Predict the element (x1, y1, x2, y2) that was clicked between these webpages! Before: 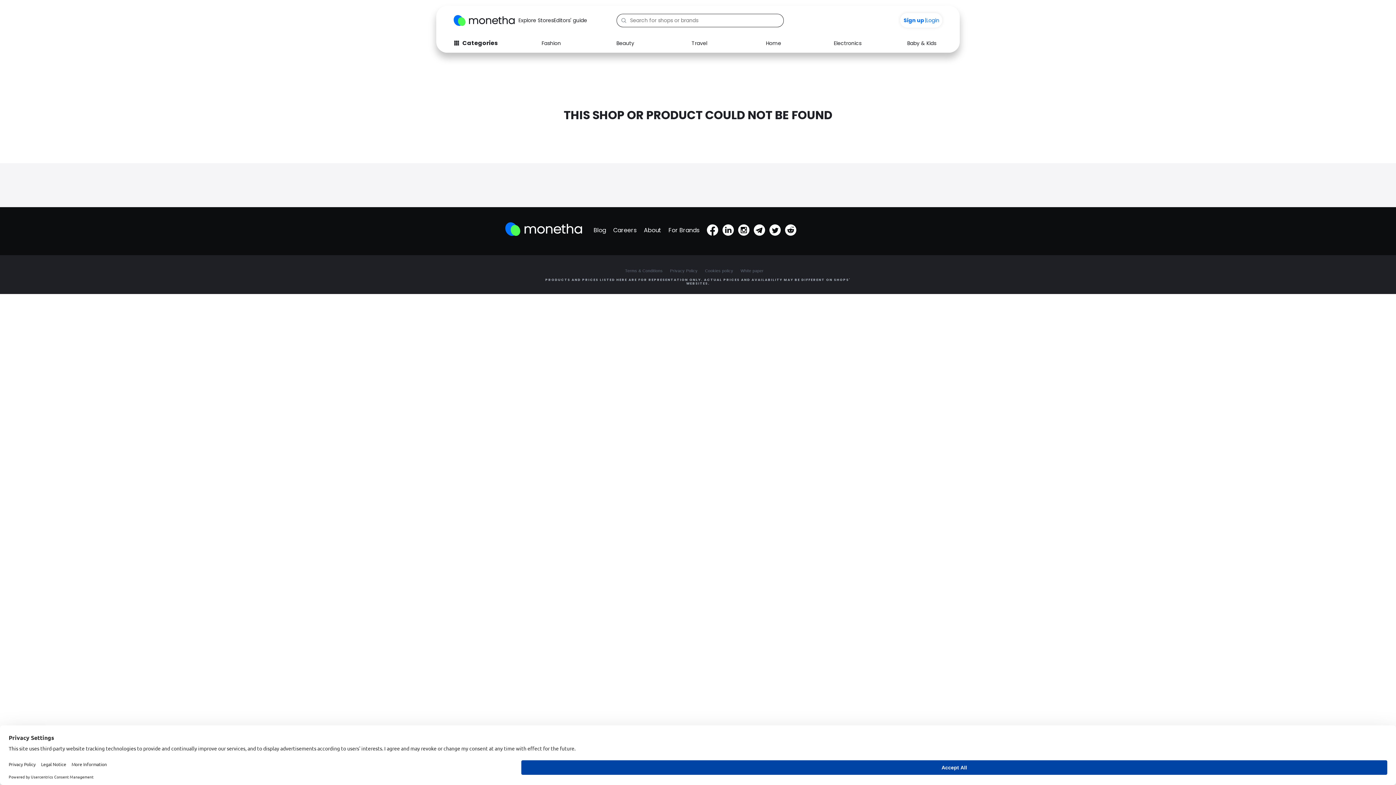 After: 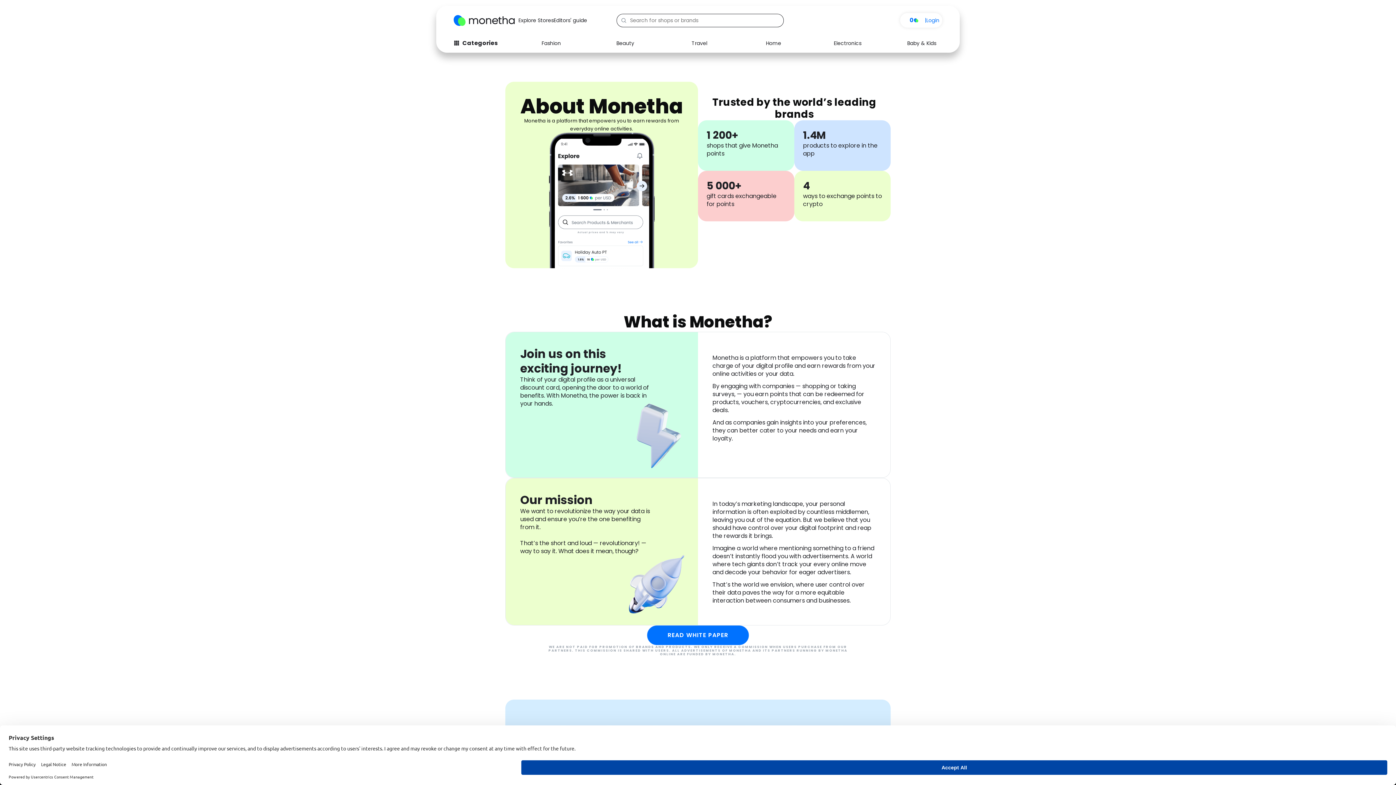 Action: bbox: (644, 221, 668, 239) label: About